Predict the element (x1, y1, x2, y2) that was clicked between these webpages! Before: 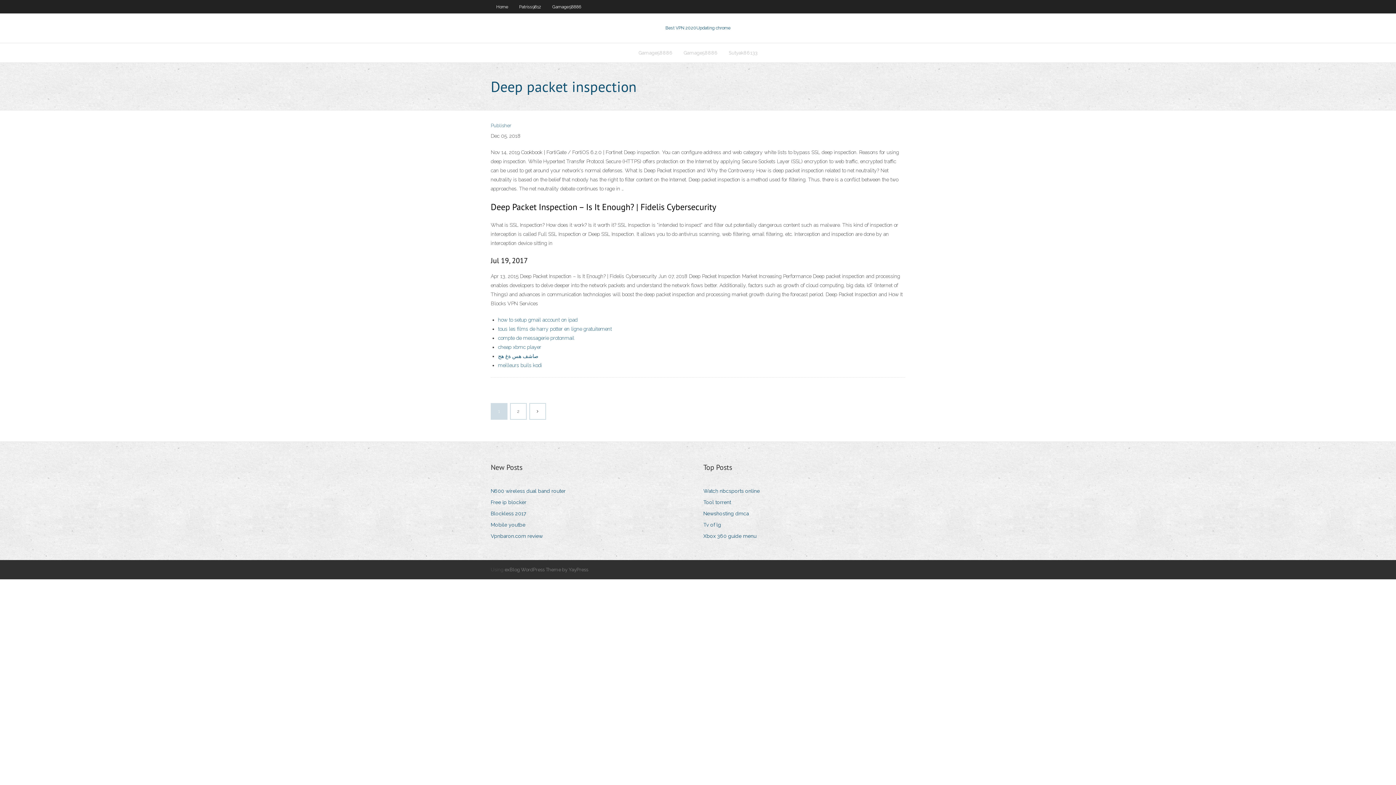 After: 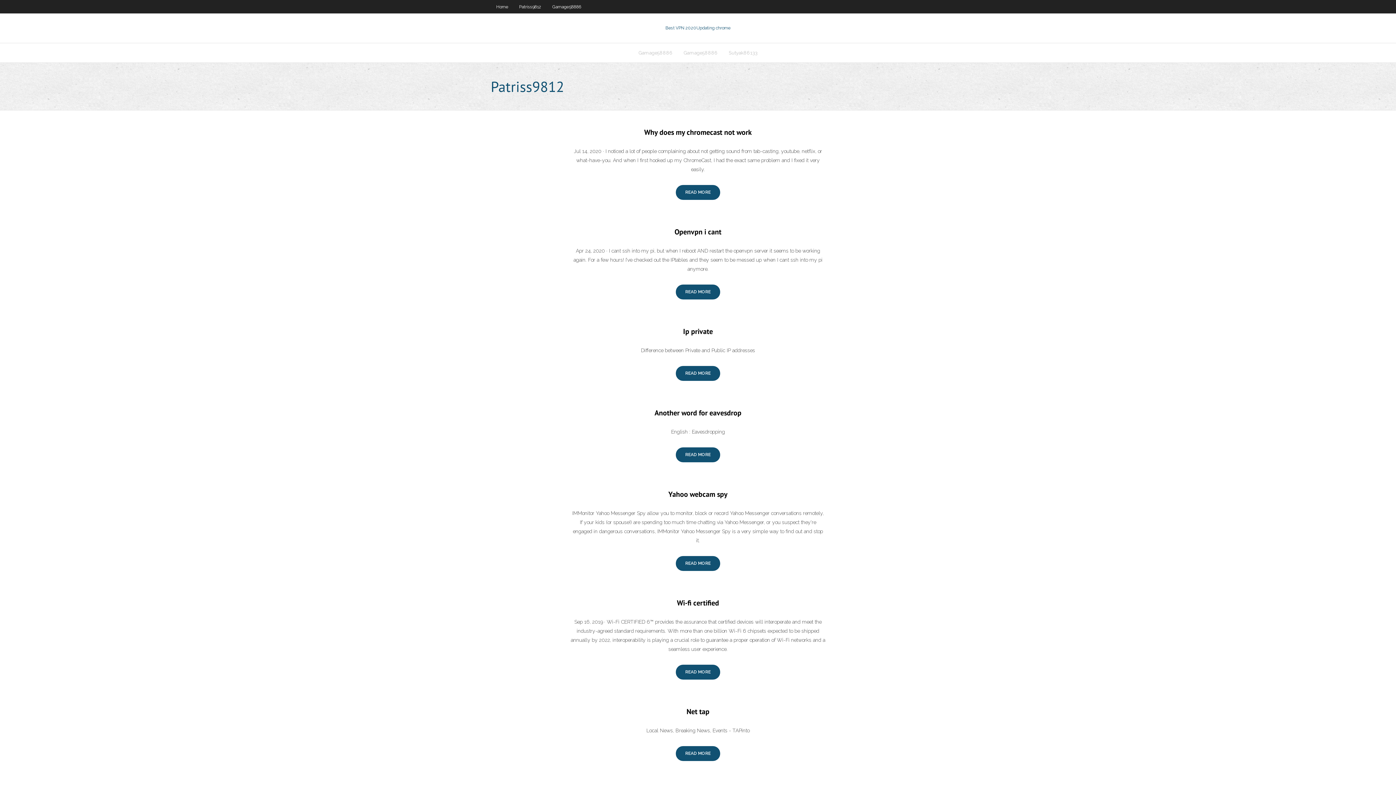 Action: label: Patriss9812 bbox: (513, 0, 546, 13)